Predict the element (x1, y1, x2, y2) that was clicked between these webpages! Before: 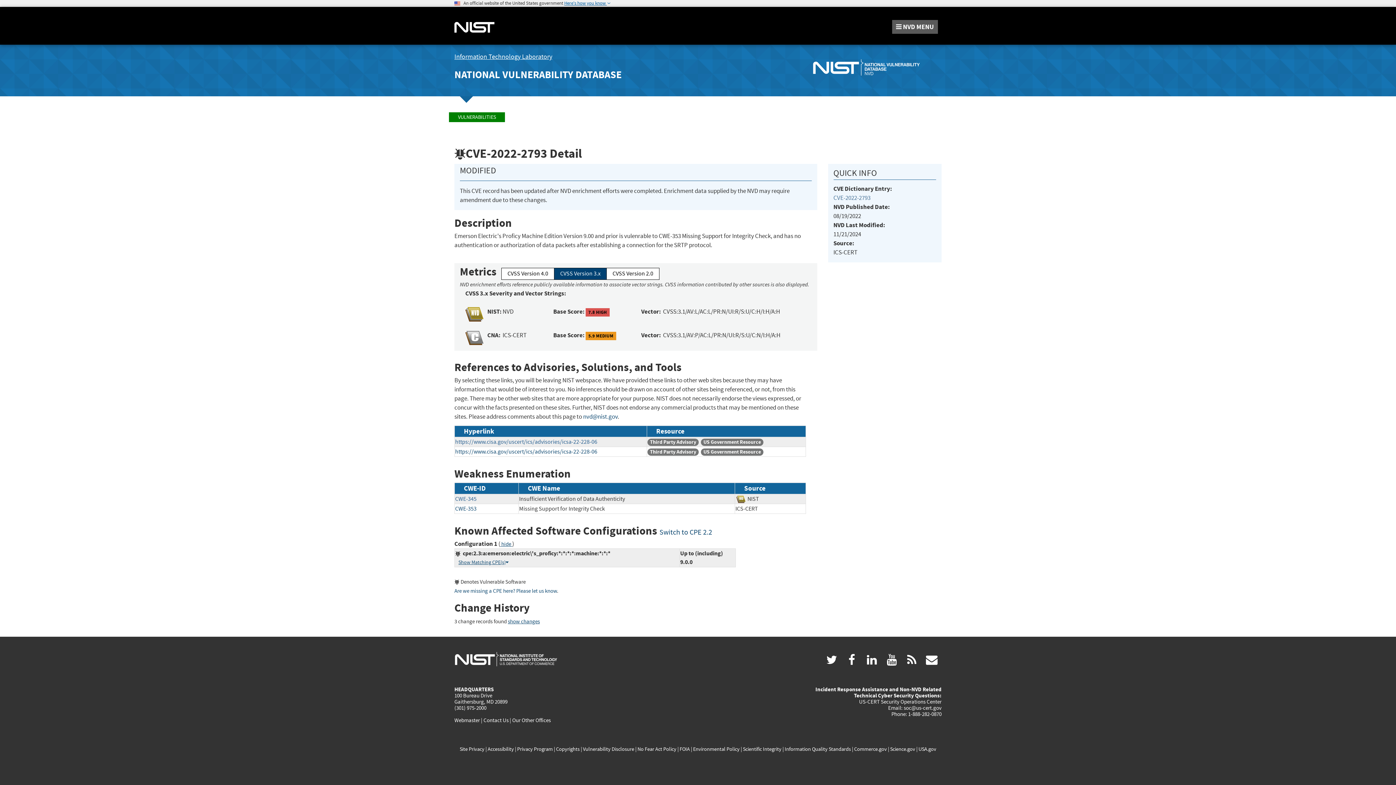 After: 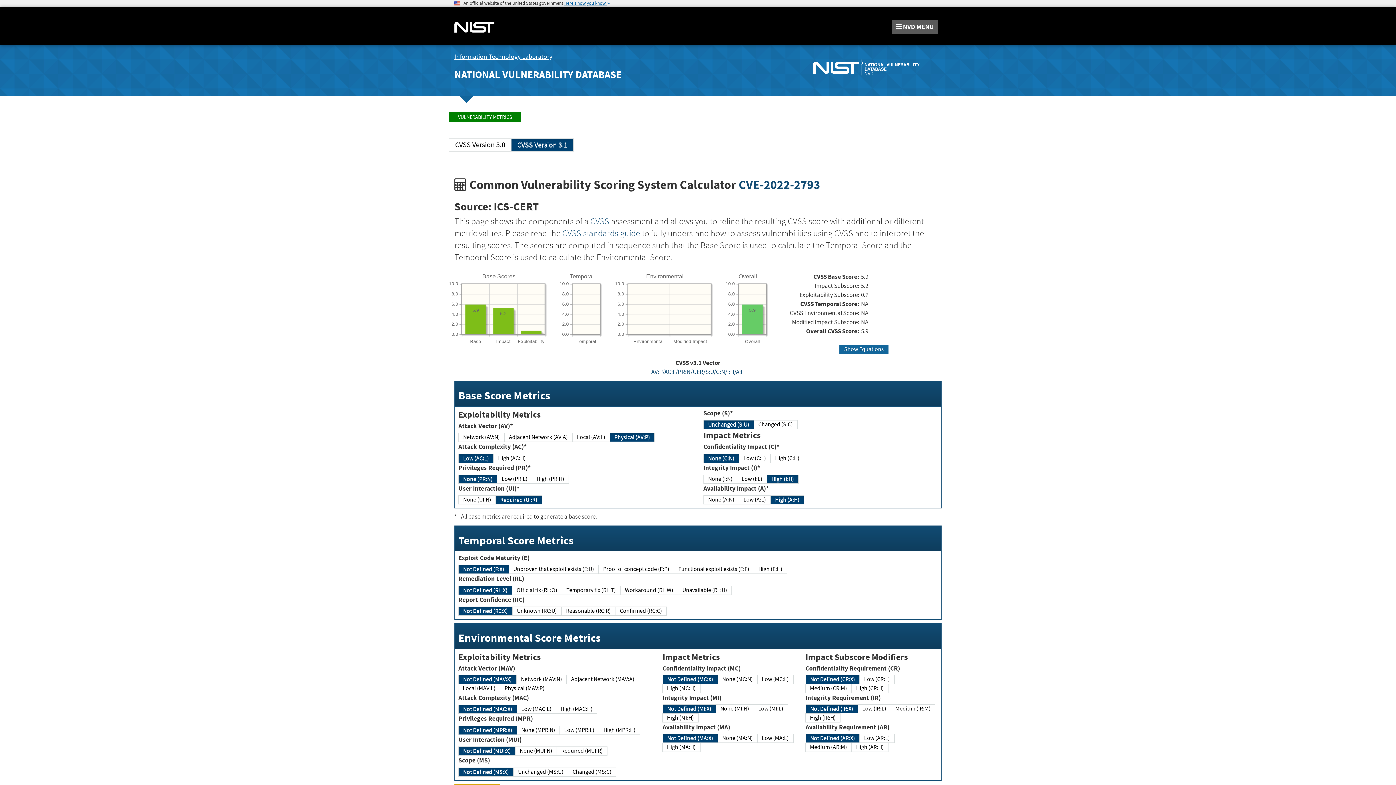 Action: bbox: (585, 331, 616, 340) label: 5.9 MEDIUM